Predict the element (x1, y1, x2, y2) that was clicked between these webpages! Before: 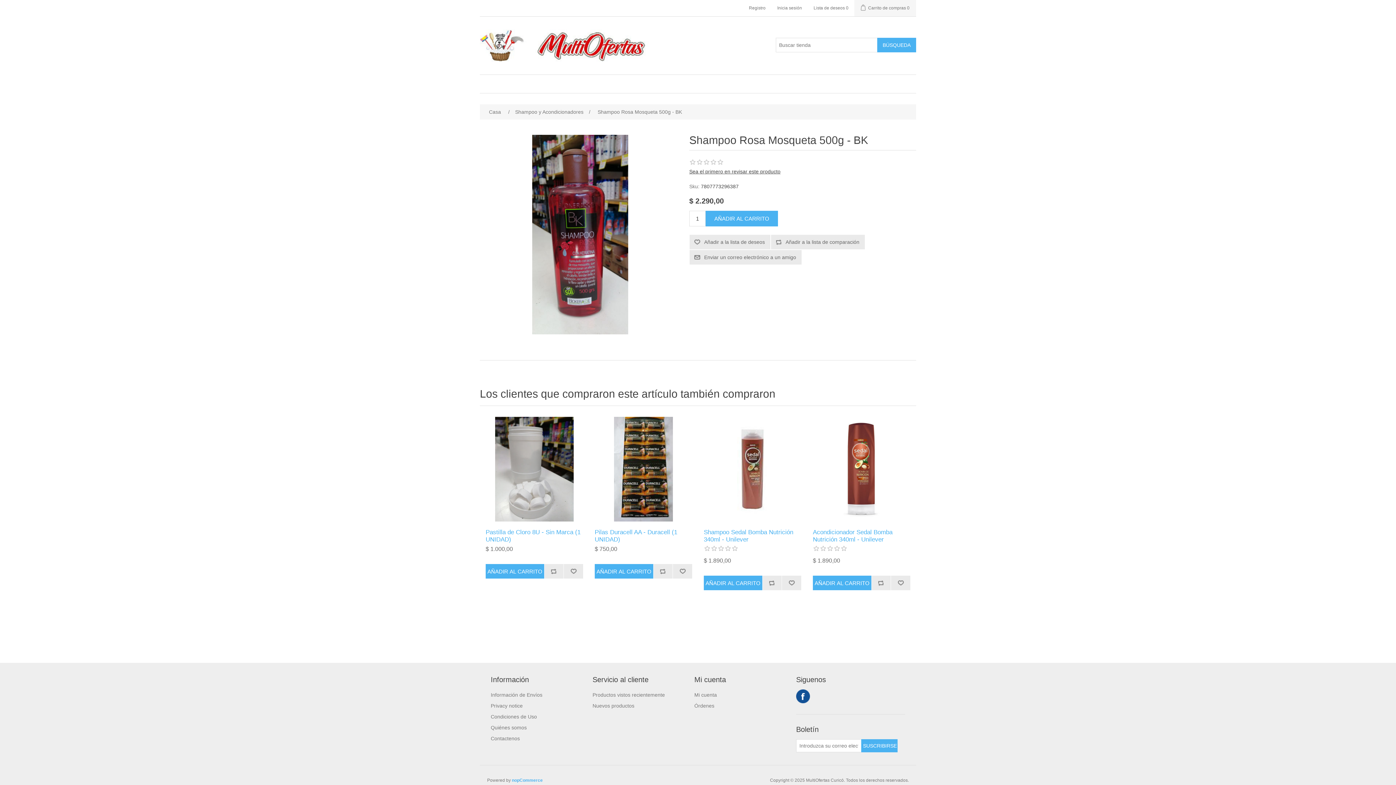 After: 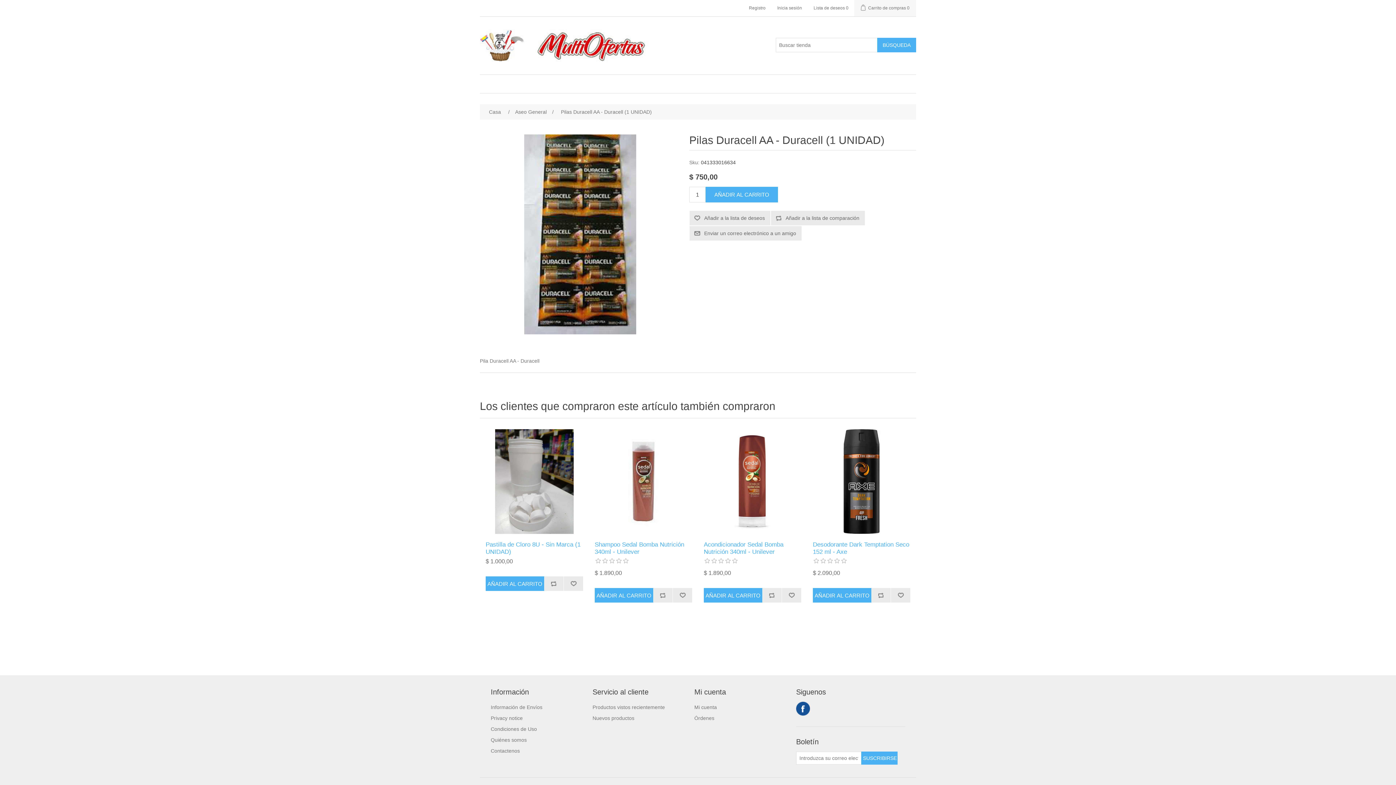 Action: bbox: (594, 529, 692, 543) label: Pilas Duracell AA - Duracell (1 UNIDAD)